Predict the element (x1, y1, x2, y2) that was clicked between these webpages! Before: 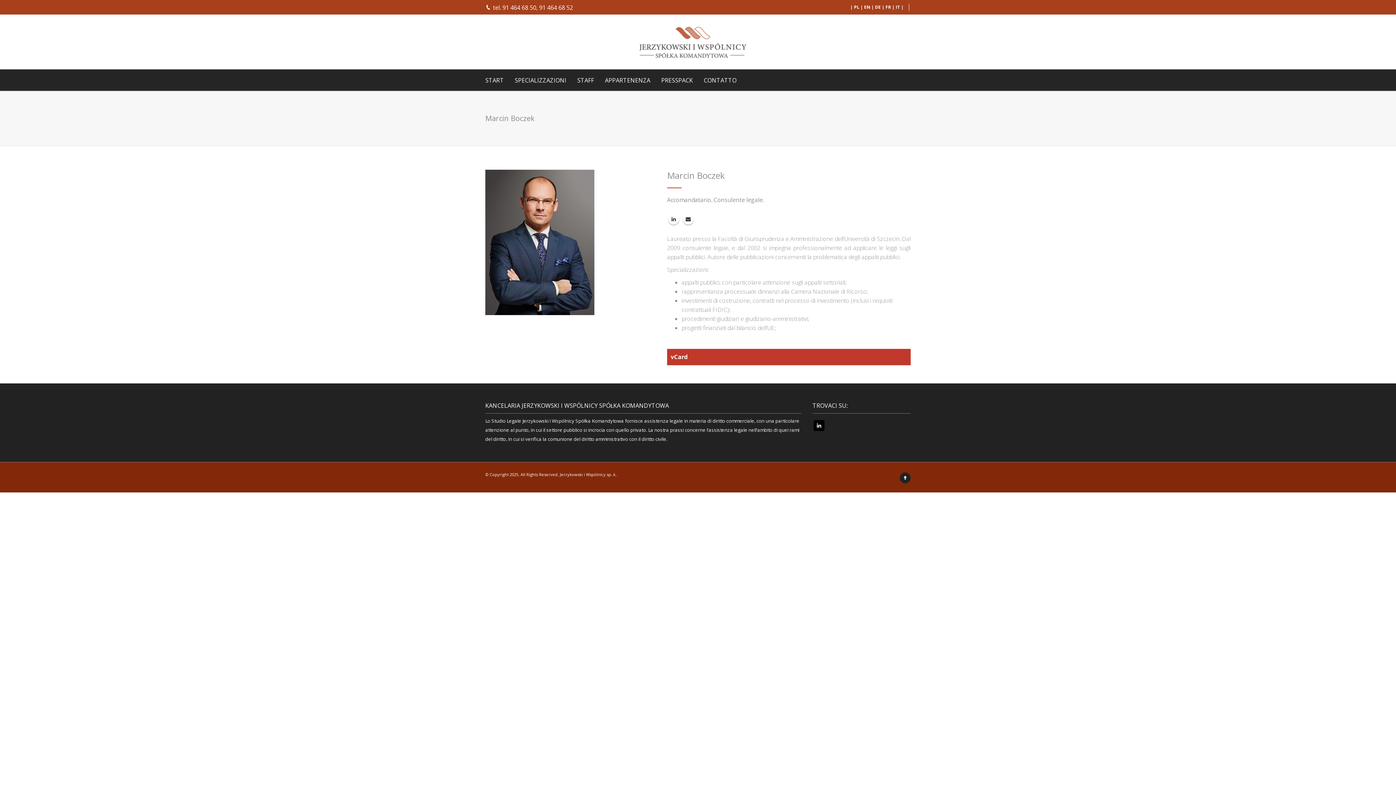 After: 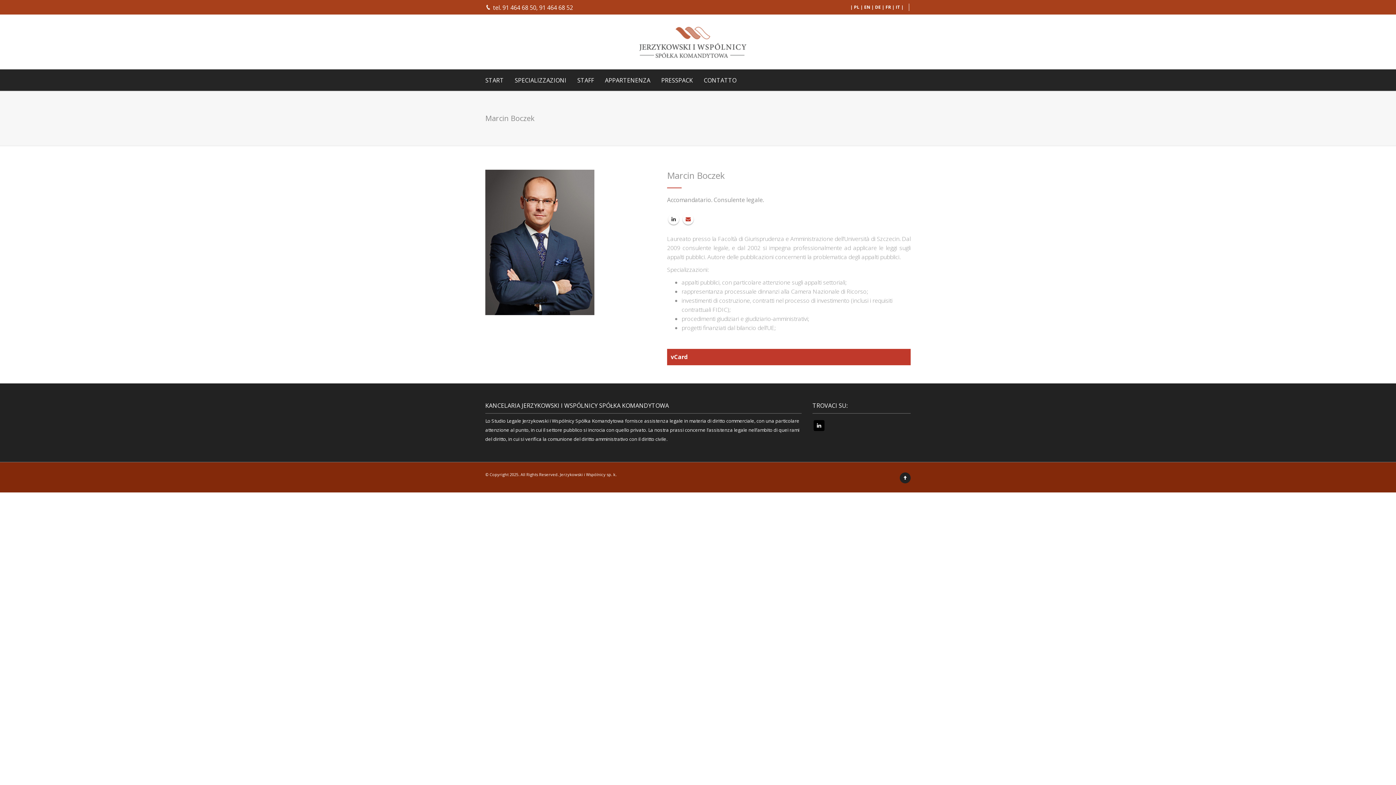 Action: bbox: (682, 213, 693, 224)